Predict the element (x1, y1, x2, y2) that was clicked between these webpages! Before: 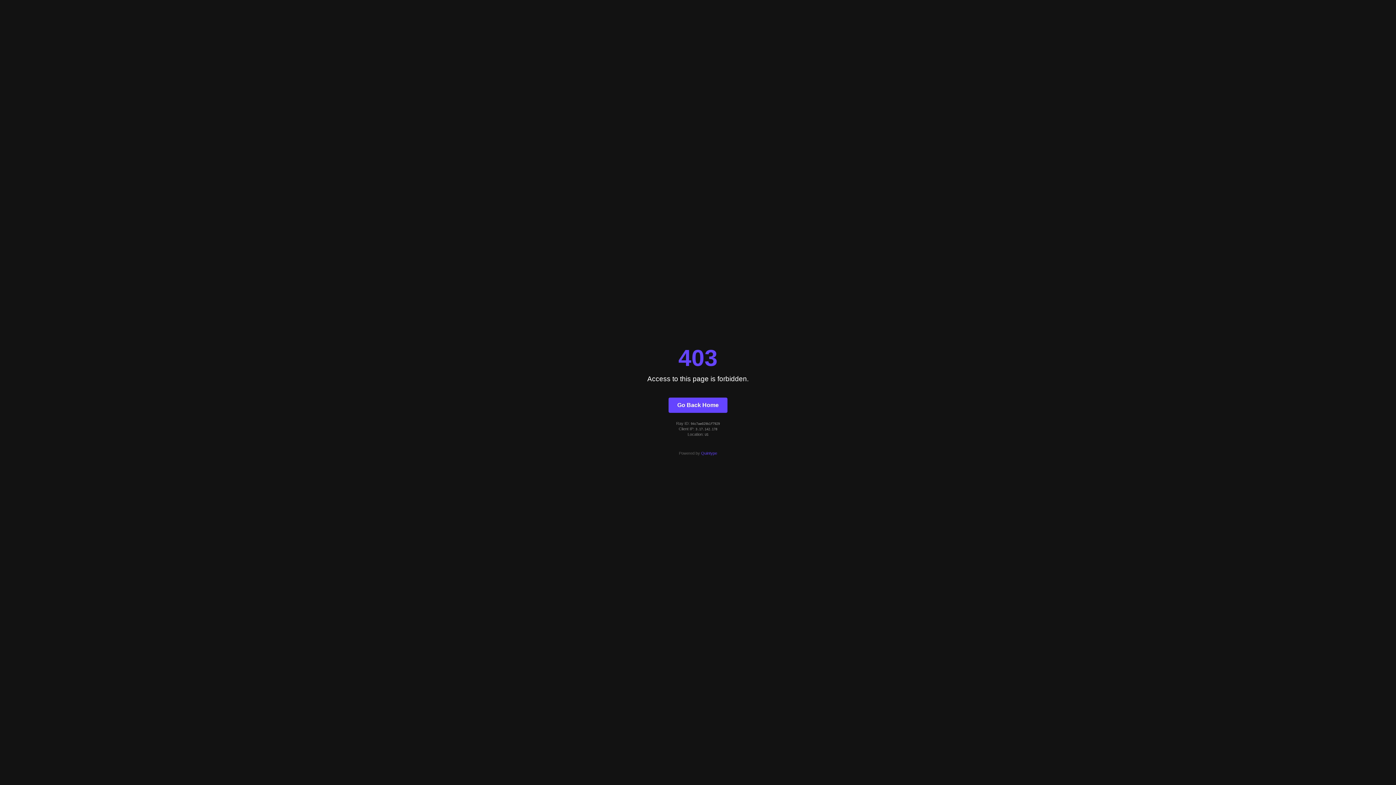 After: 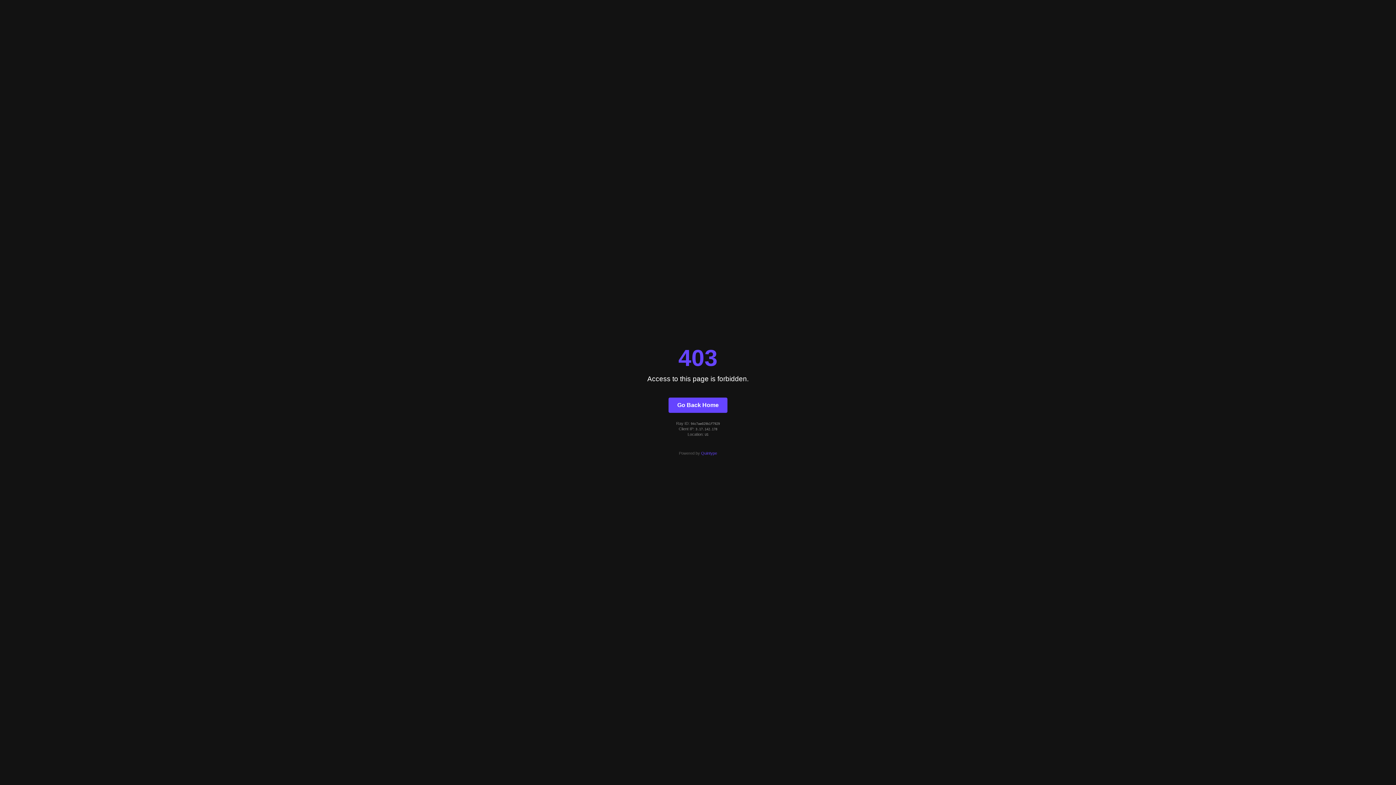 Action: label: Quintype bbox: (701, 451, 717, 455)